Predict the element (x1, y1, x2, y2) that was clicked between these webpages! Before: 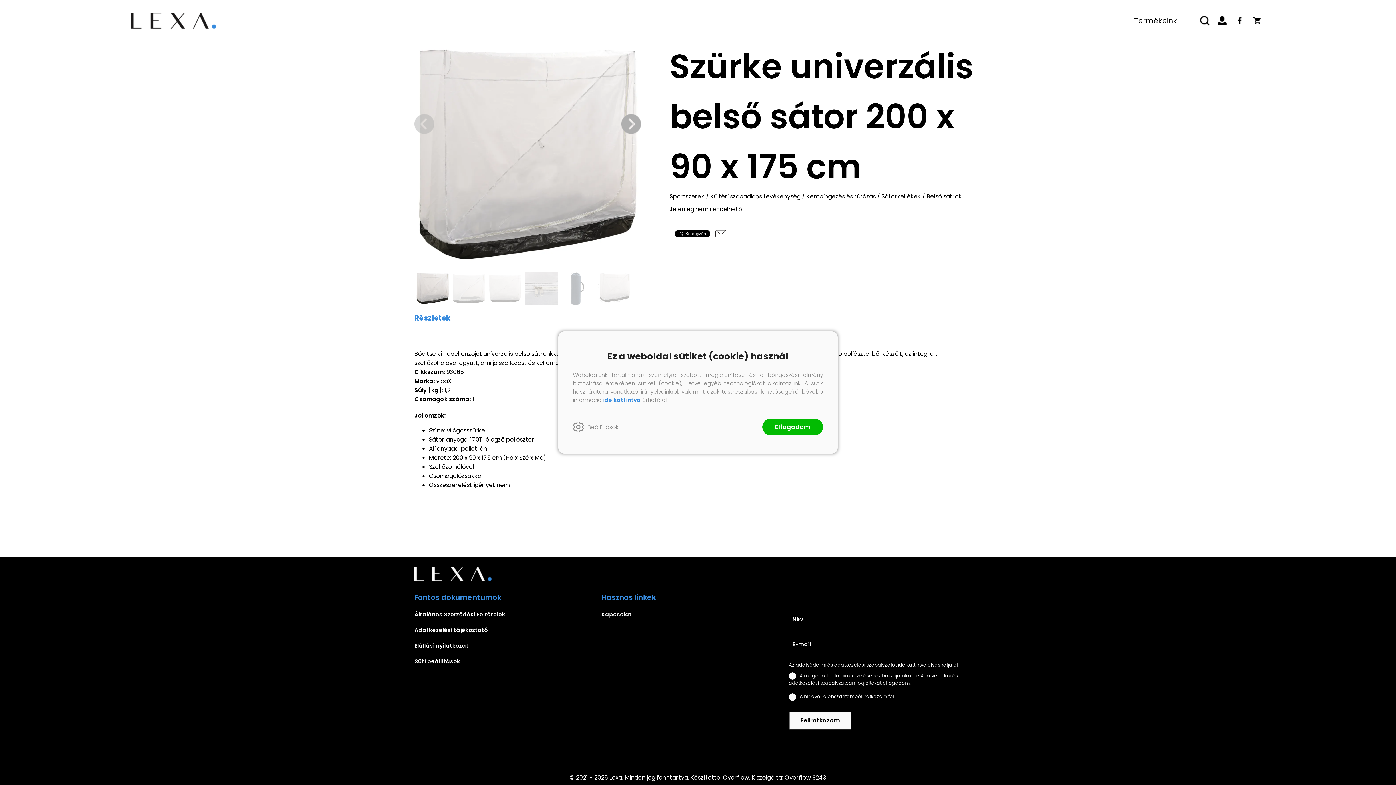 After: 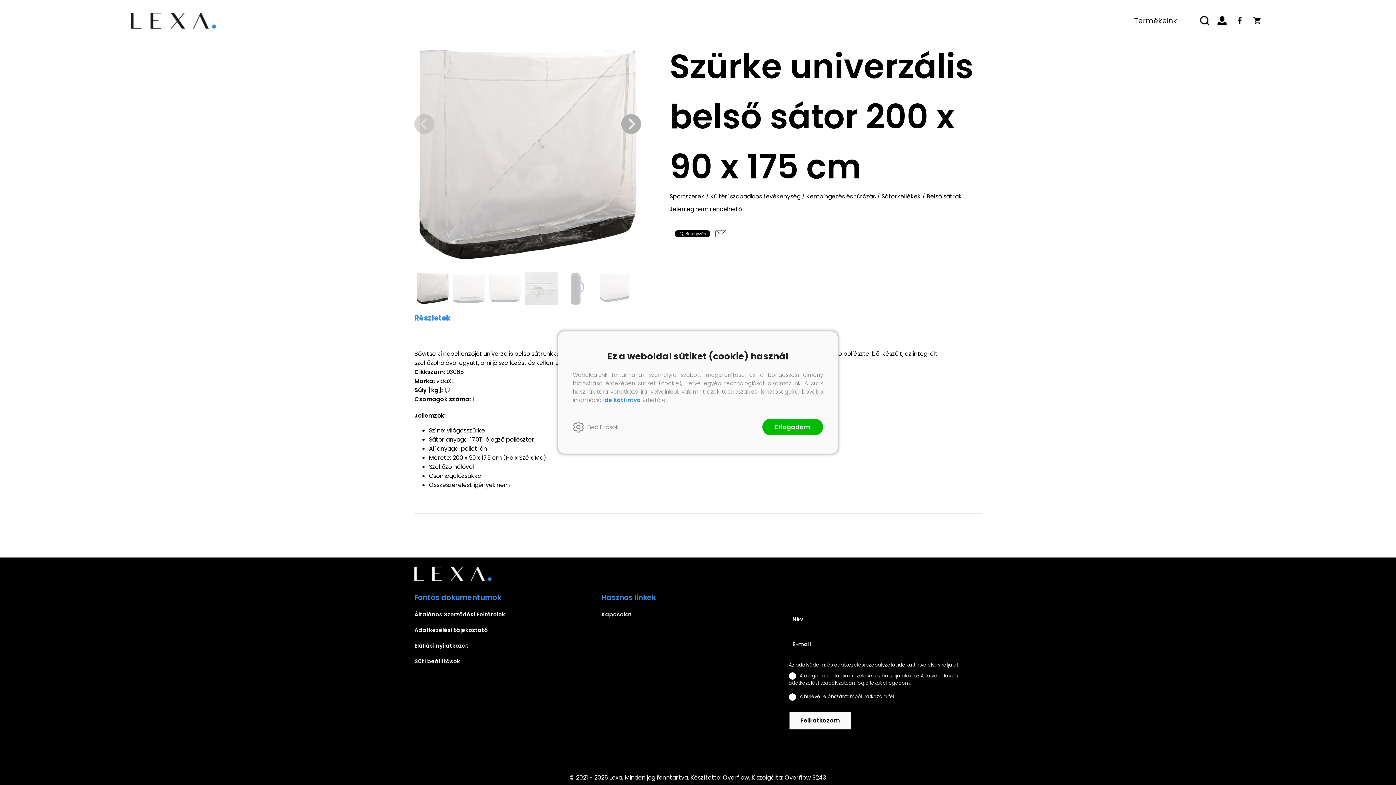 Action: label: Elállási nyilatkozat bbox: (414, 641, 468, 650)